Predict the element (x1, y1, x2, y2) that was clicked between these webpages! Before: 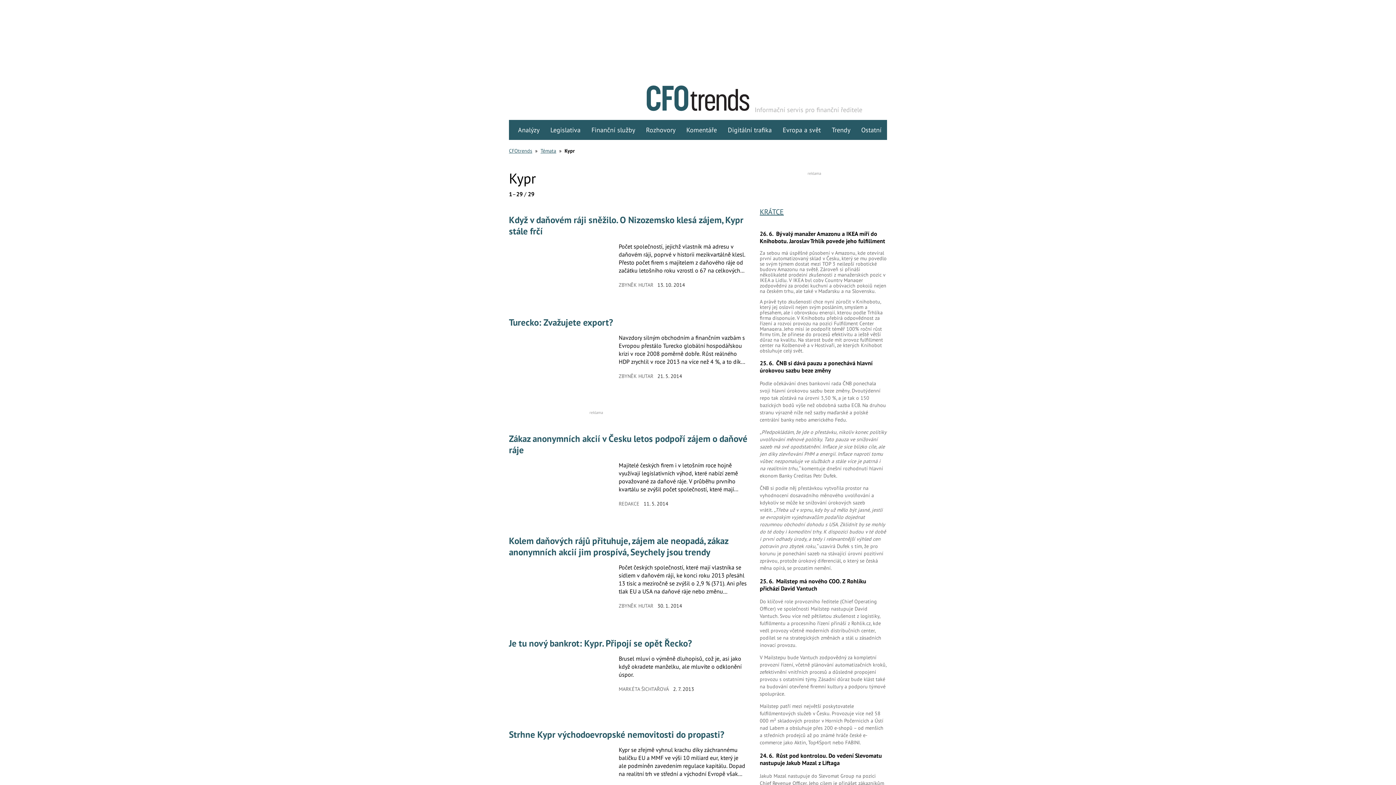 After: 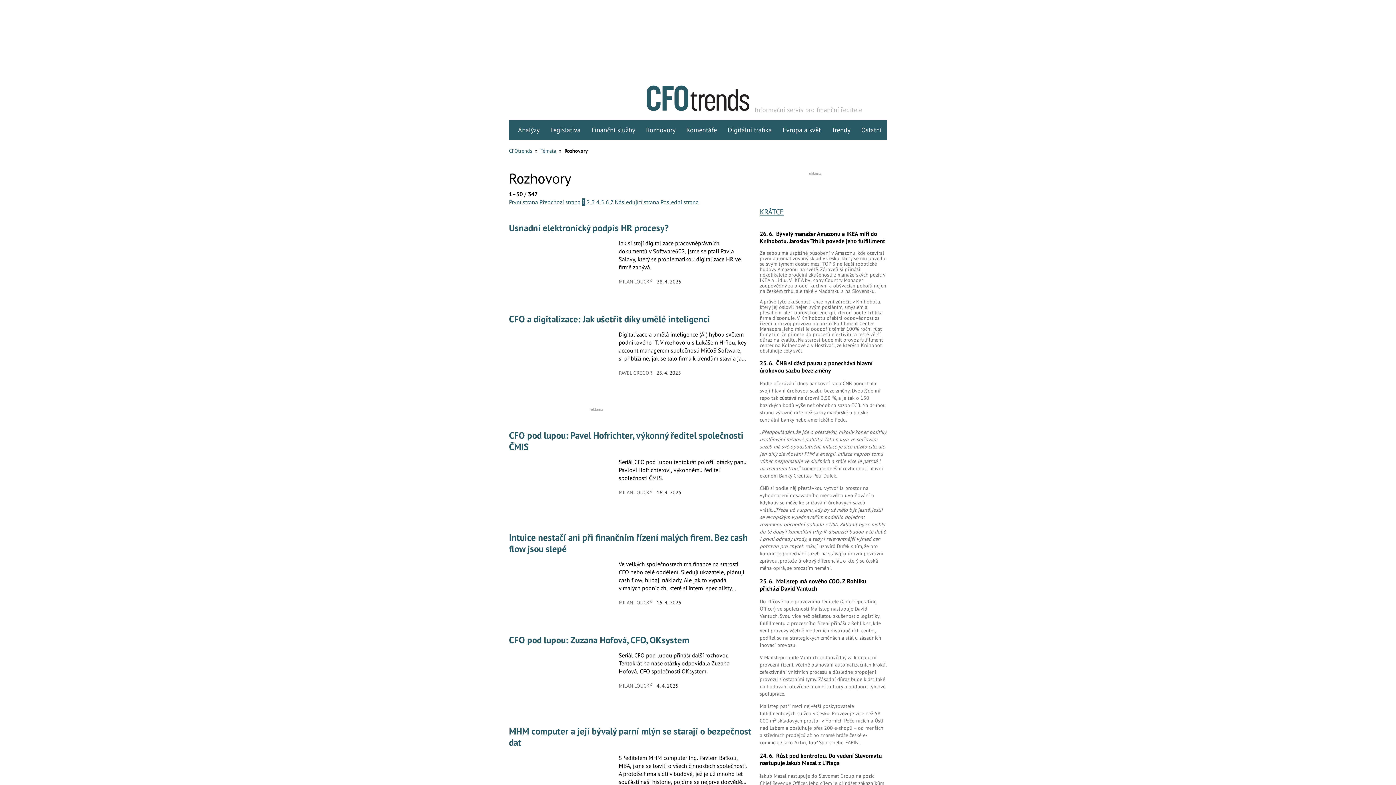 Action: bbox: (640, 120, 681, 140) label: Rozhovory